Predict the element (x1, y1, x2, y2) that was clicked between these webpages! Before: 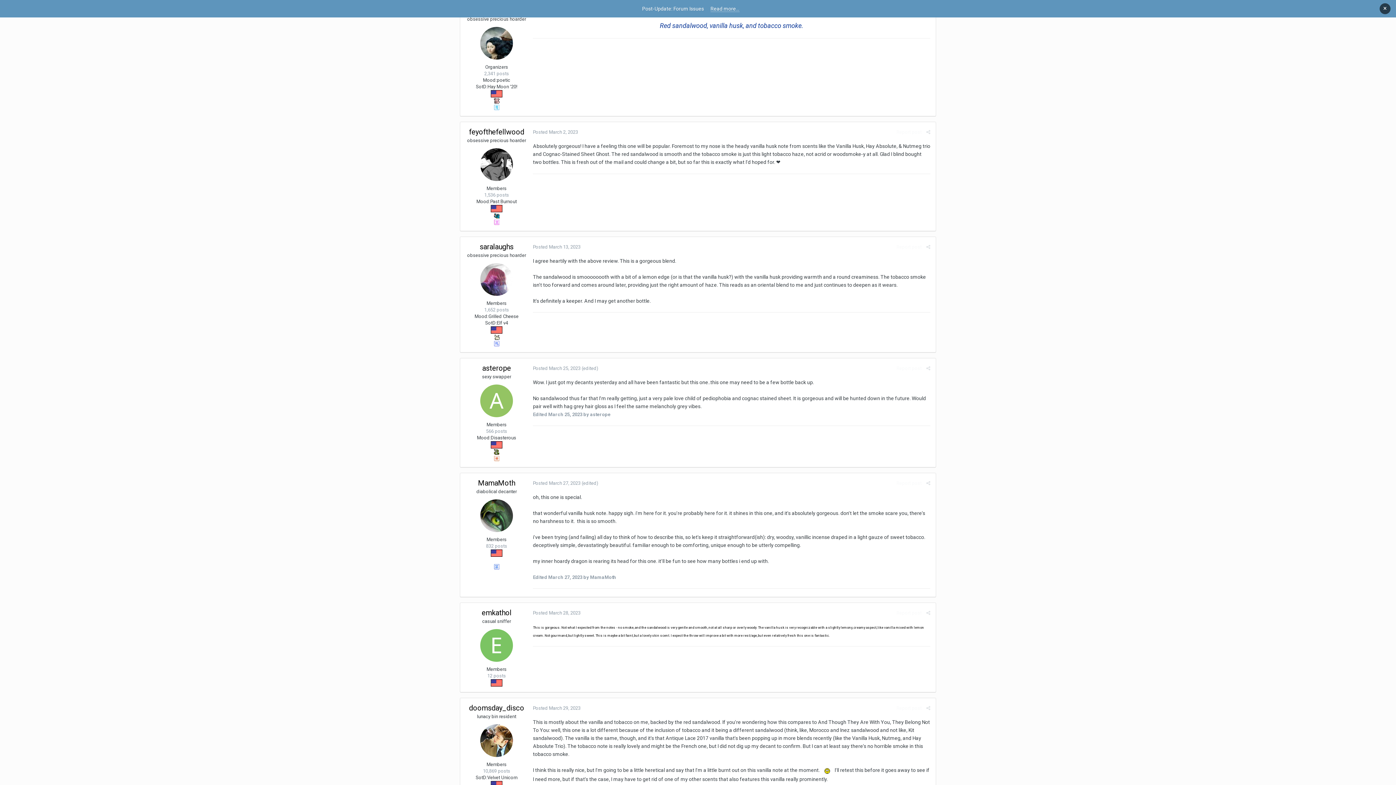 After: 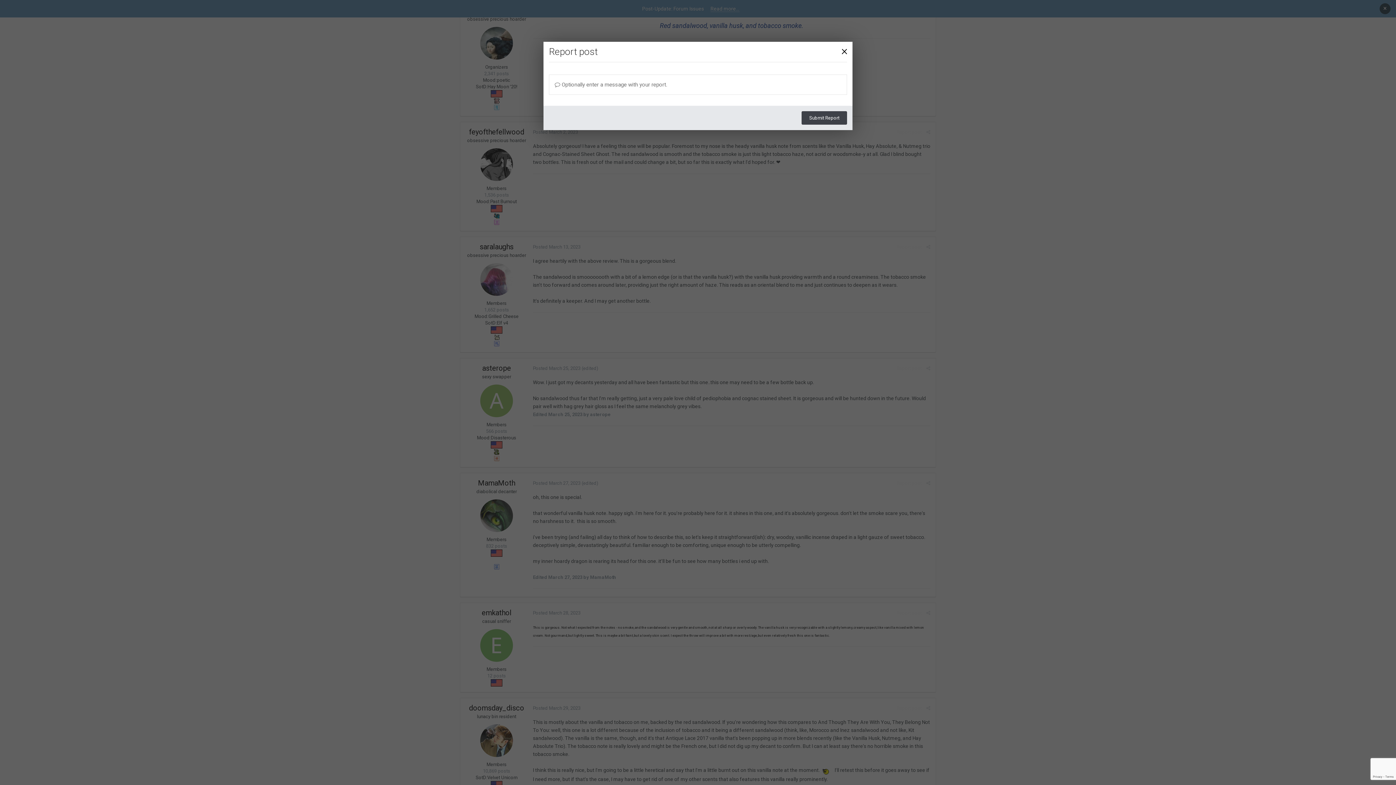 Action: bbox: (896, 129, 921, 134) label: Report post